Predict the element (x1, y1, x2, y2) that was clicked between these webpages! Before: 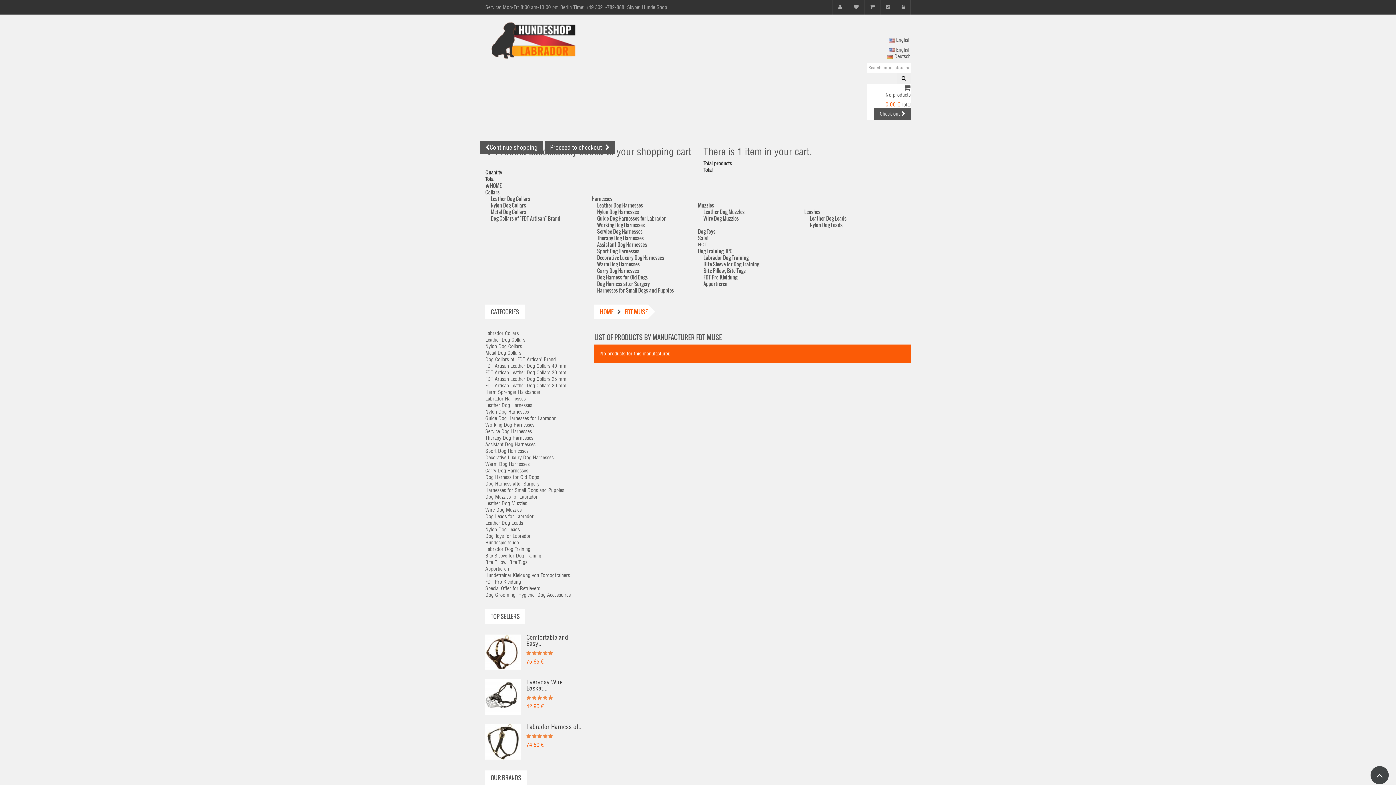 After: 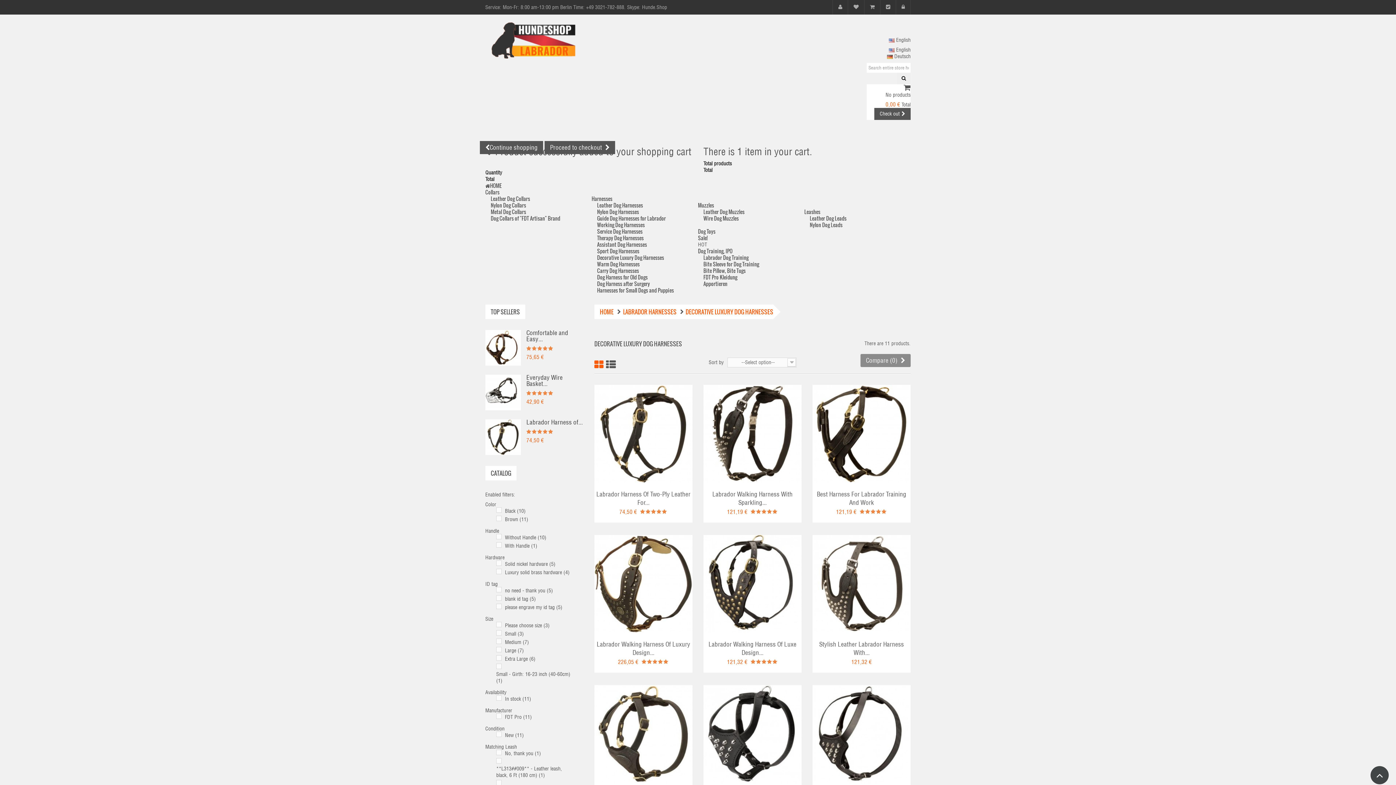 Action: label: Decorative Luxury Dog Harnesses bbox: (597, 253, 664, 261)